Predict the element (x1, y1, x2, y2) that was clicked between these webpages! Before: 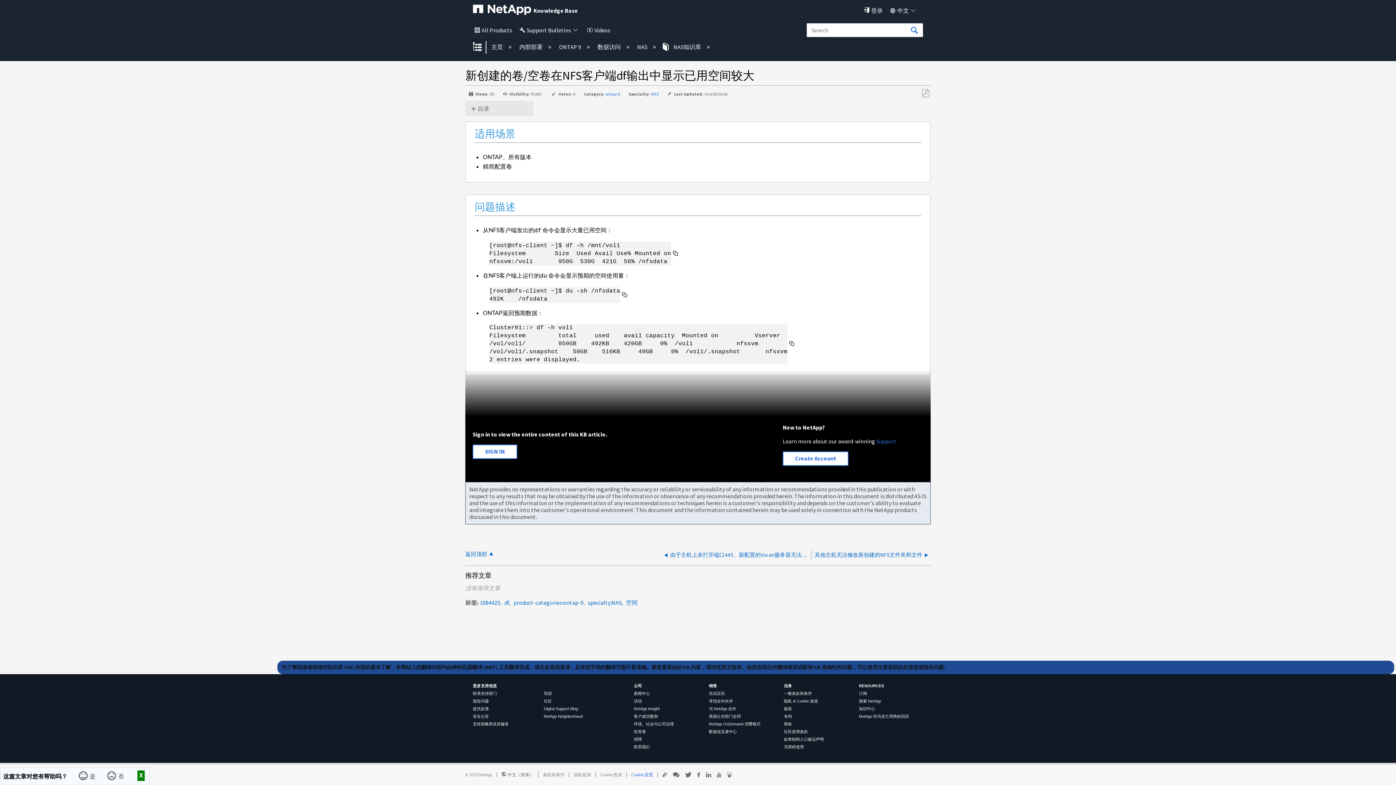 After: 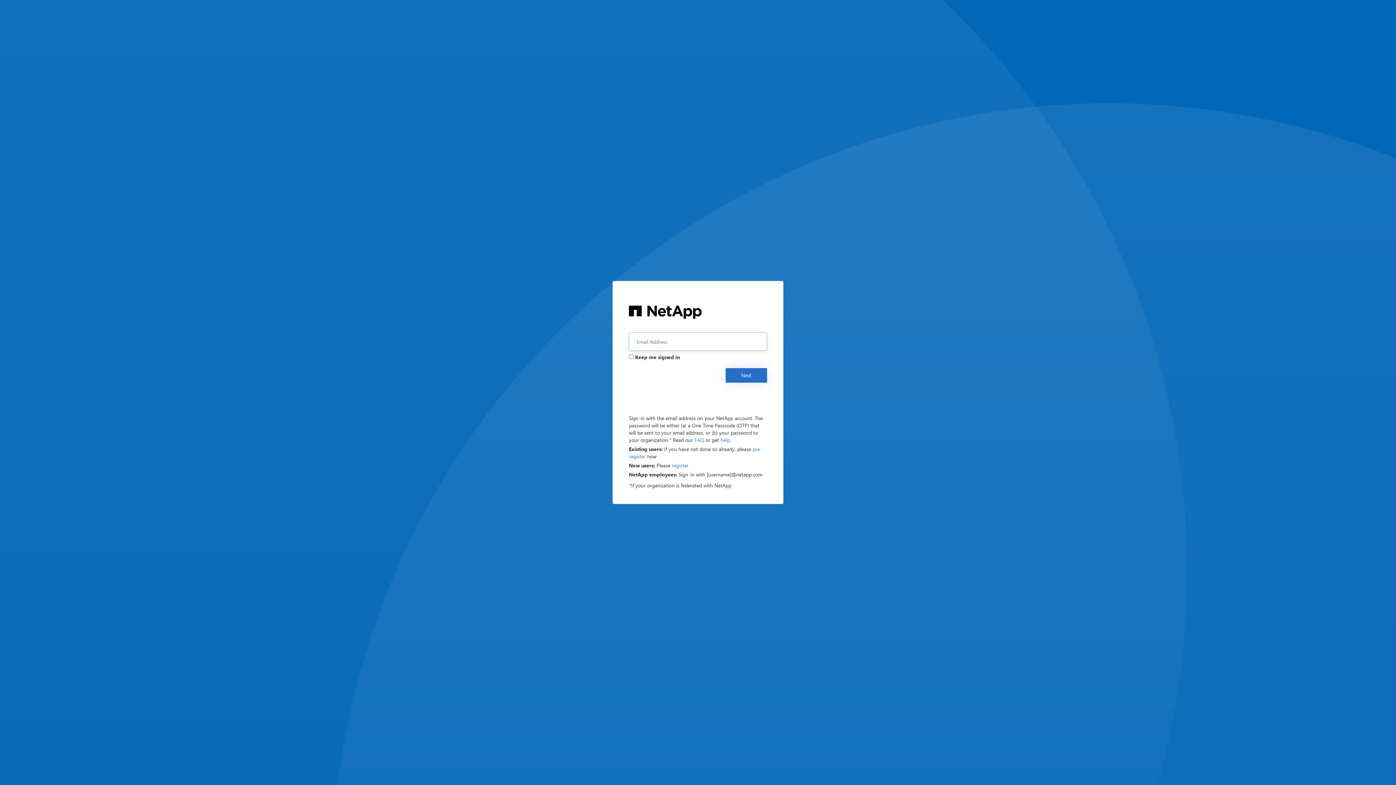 Action: label: 登录 bbox: (861, 6, 882, 14)